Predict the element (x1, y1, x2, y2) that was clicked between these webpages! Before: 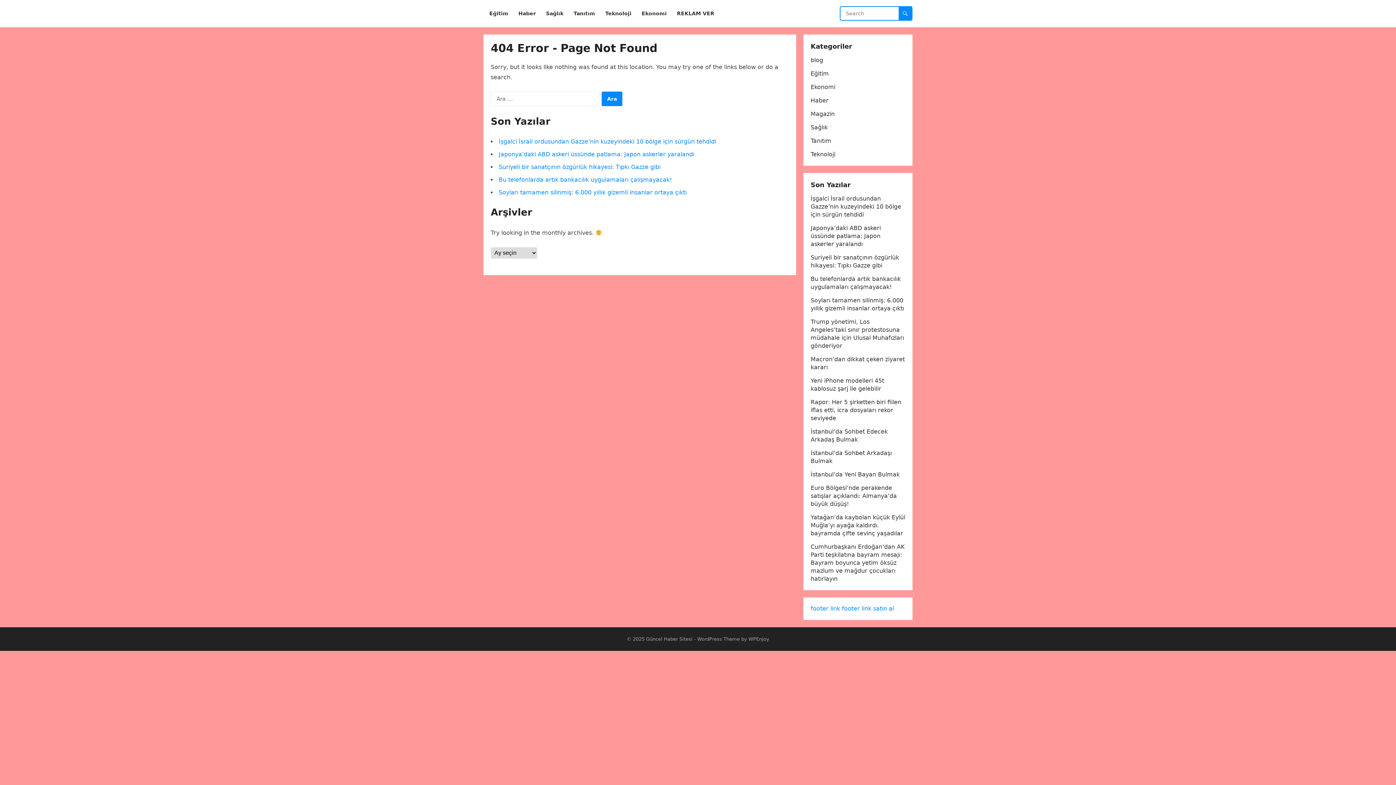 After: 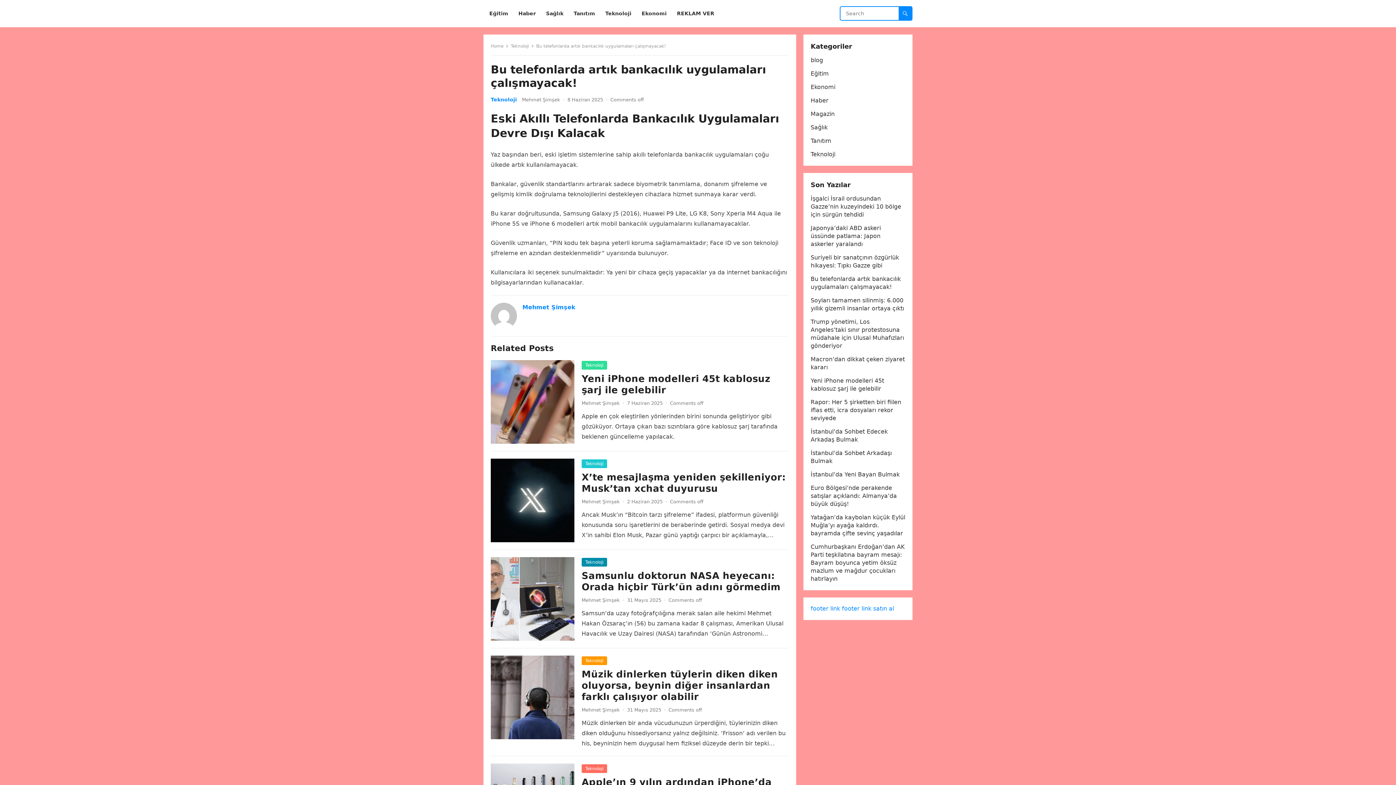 Action: label: Bu telefonlarda artık bankacılık uygulamaları çalışmayacak! bbox: (498, 176, 672, 183)